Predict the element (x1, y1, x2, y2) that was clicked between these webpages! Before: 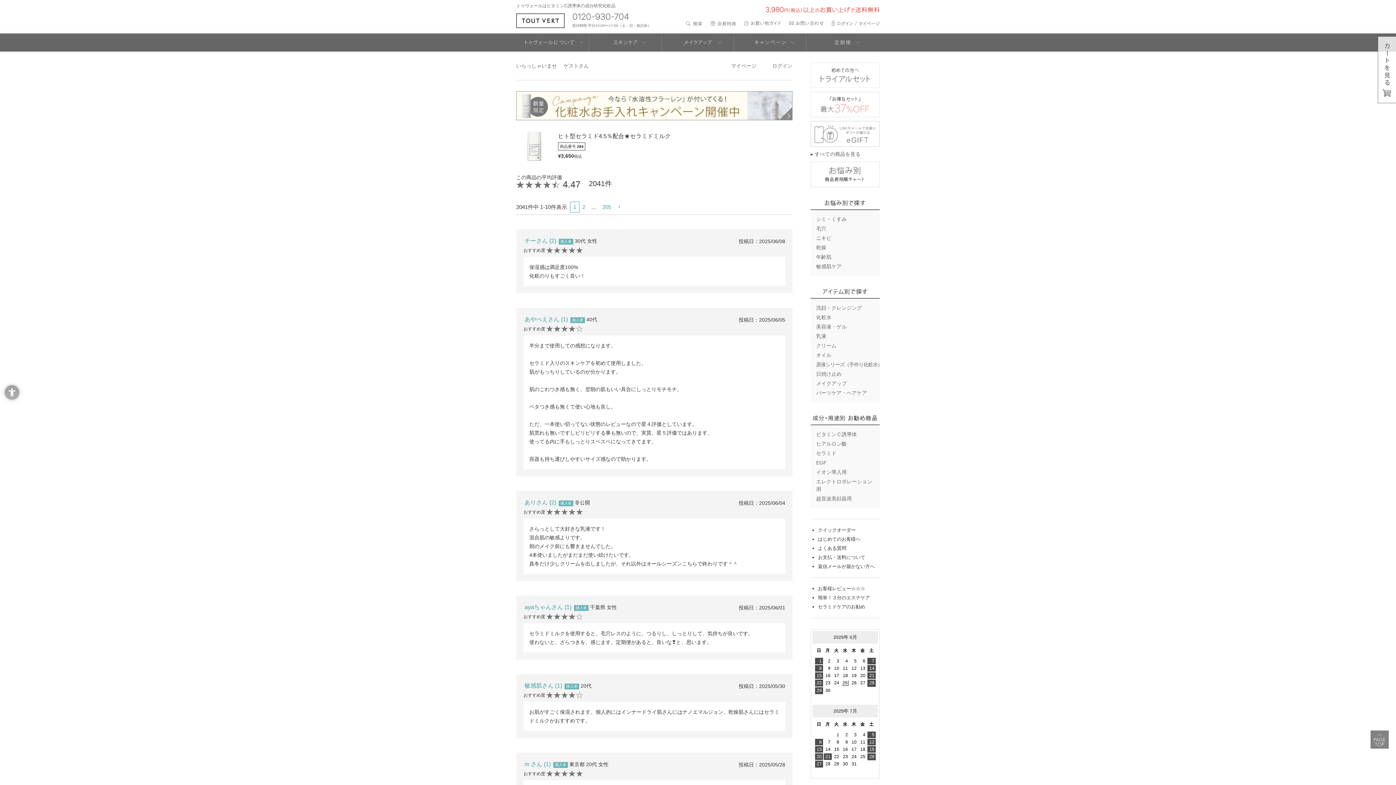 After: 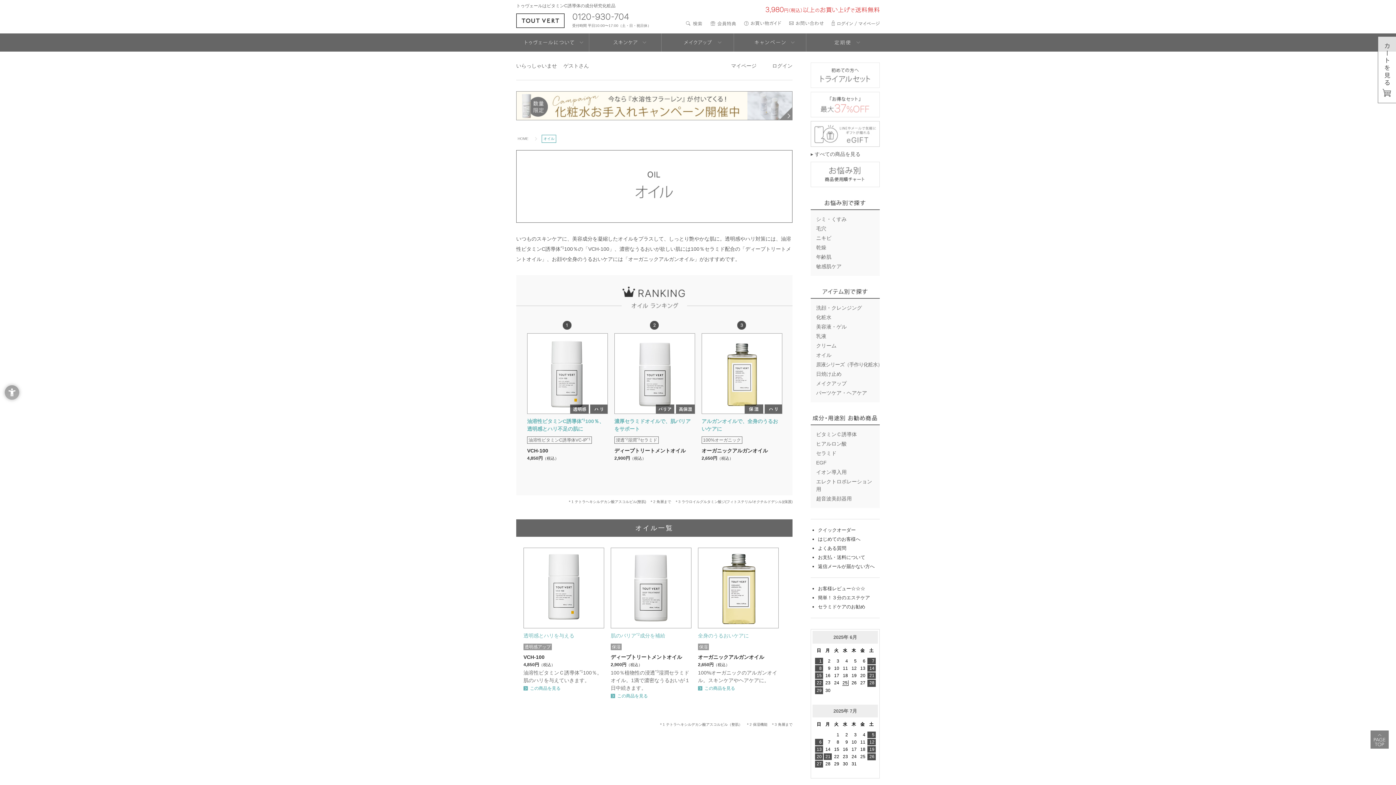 Action: bbox: (816, 352, 831, 358) label: オイル